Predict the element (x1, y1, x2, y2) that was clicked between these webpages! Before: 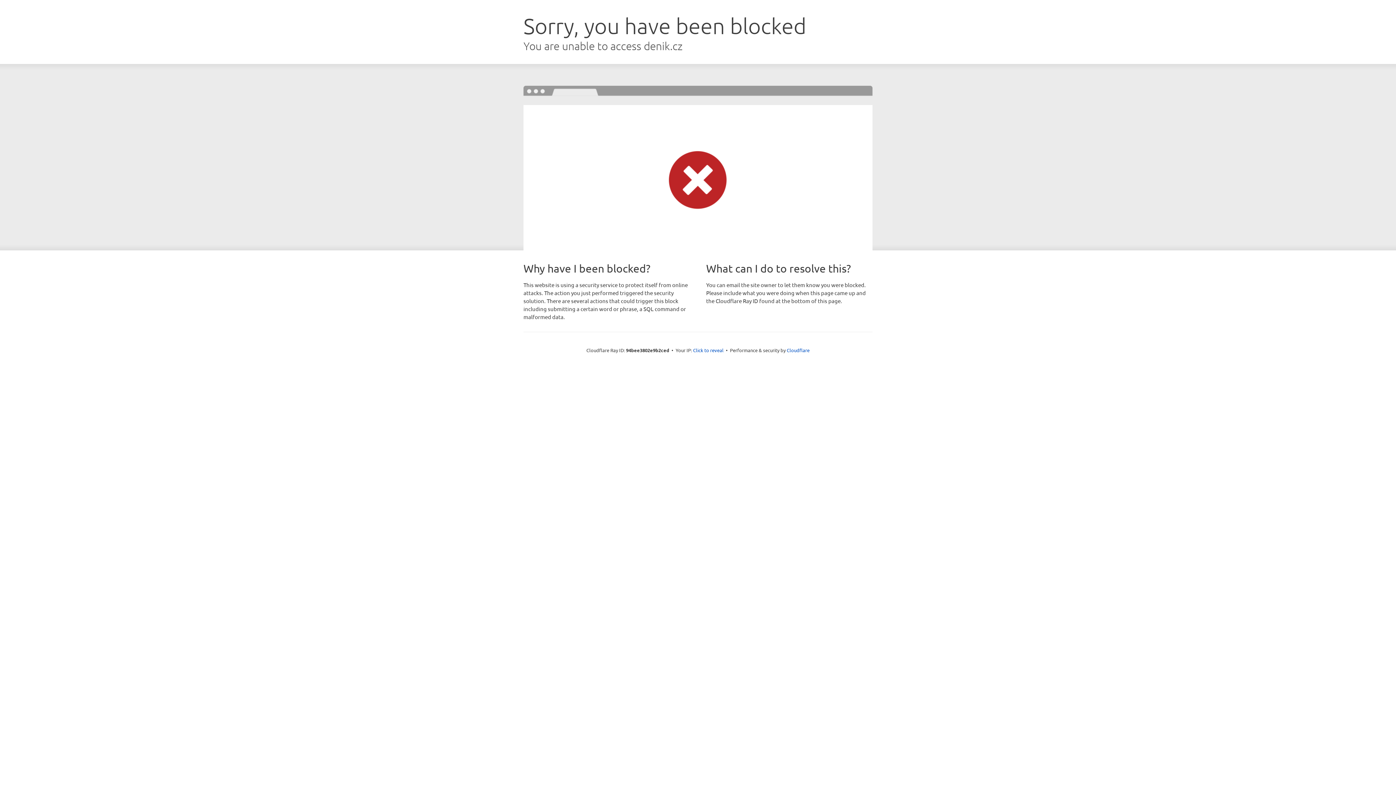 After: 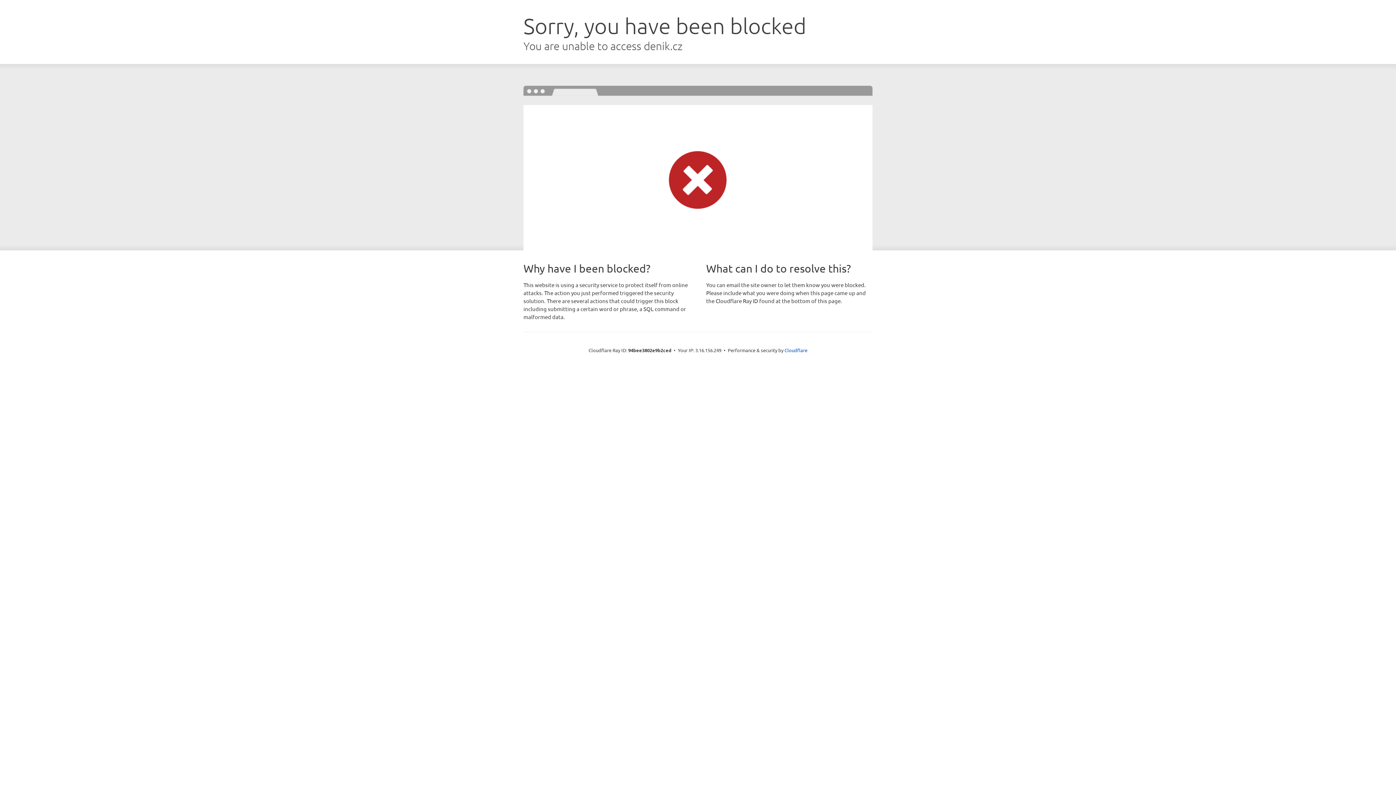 Action: bbox: (693, 346, 723, 353) label: Click to reveal